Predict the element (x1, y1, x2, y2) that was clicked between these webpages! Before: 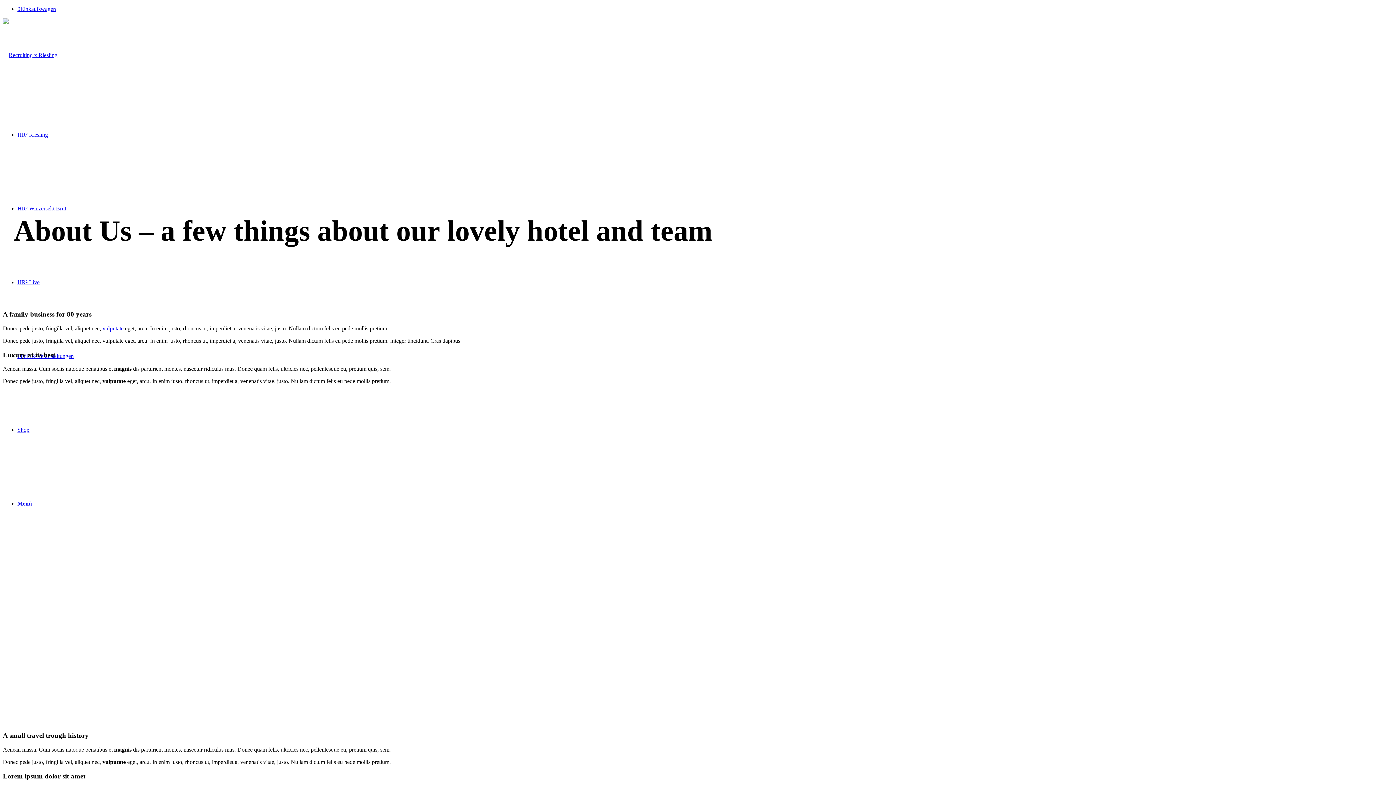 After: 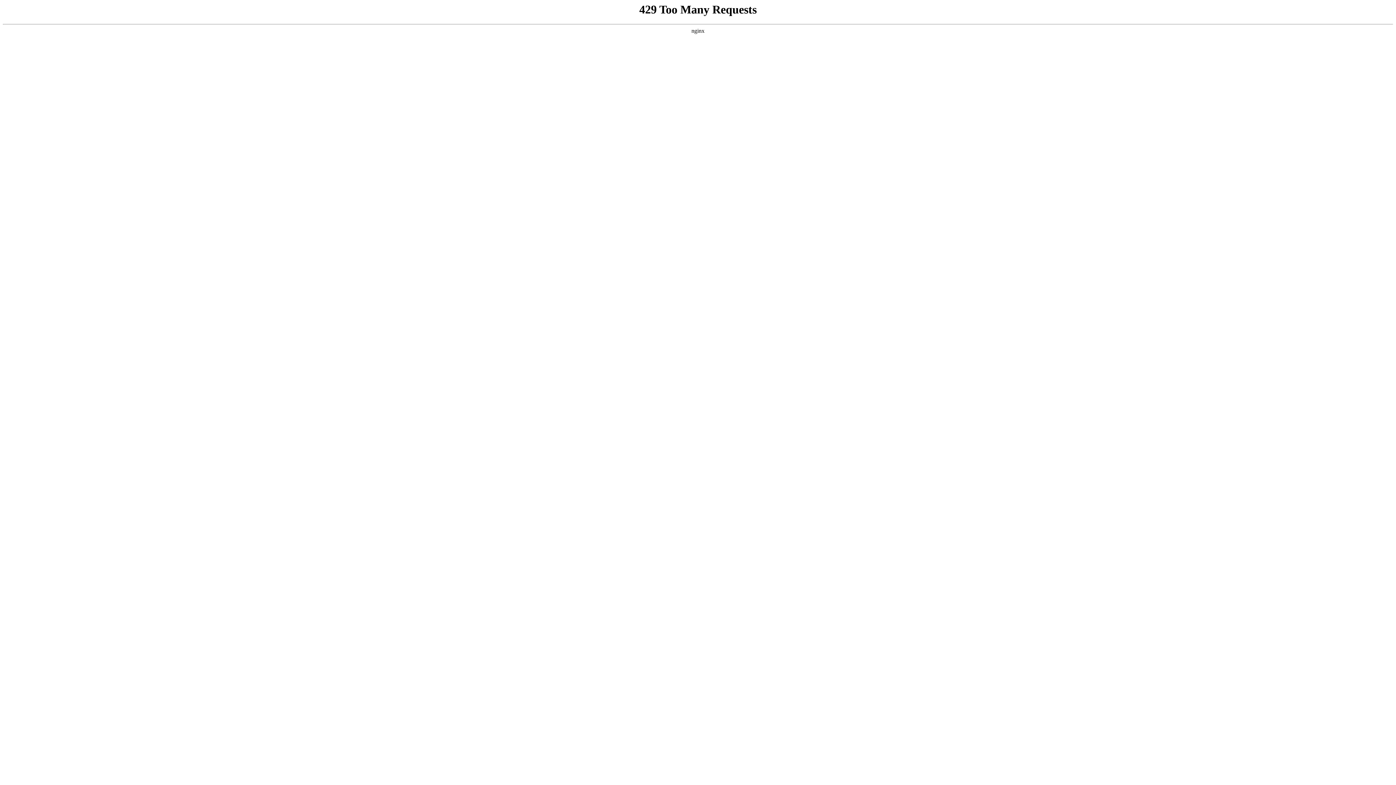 Action: label: HR² Winzersekt Brut bbox: (17, 205, 66, 211)